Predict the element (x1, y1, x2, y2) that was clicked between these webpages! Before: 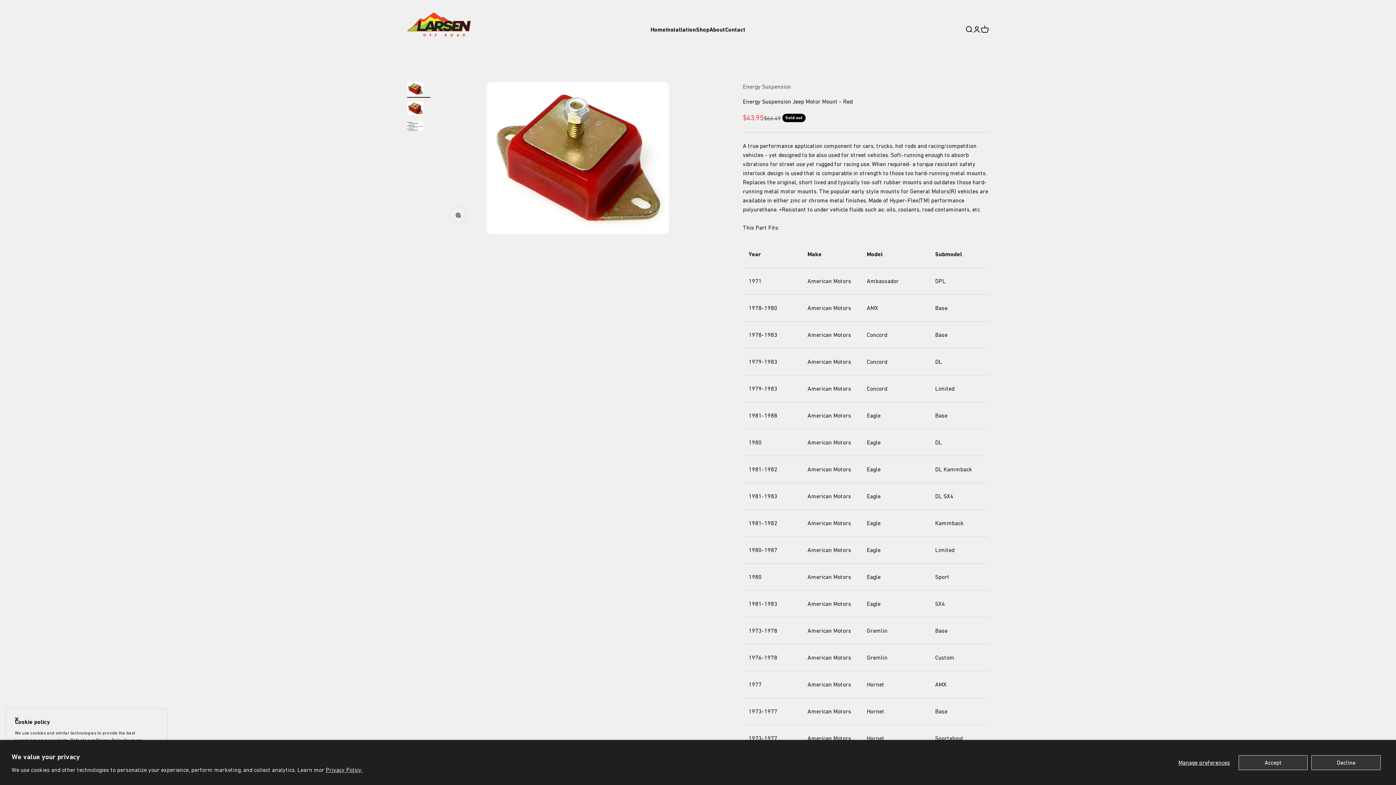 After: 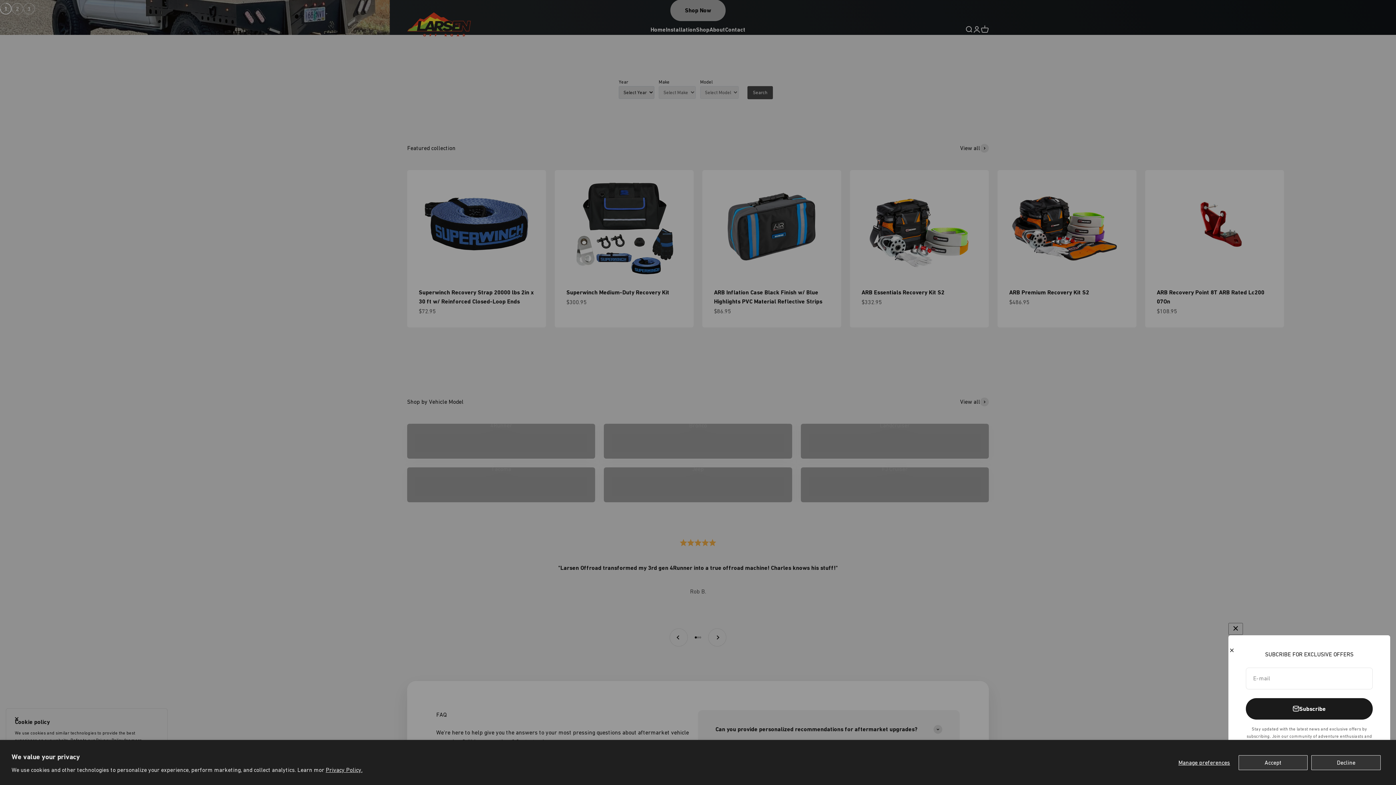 Action: bbox: (407, 12, 487, 46) label: Larsen Offroad